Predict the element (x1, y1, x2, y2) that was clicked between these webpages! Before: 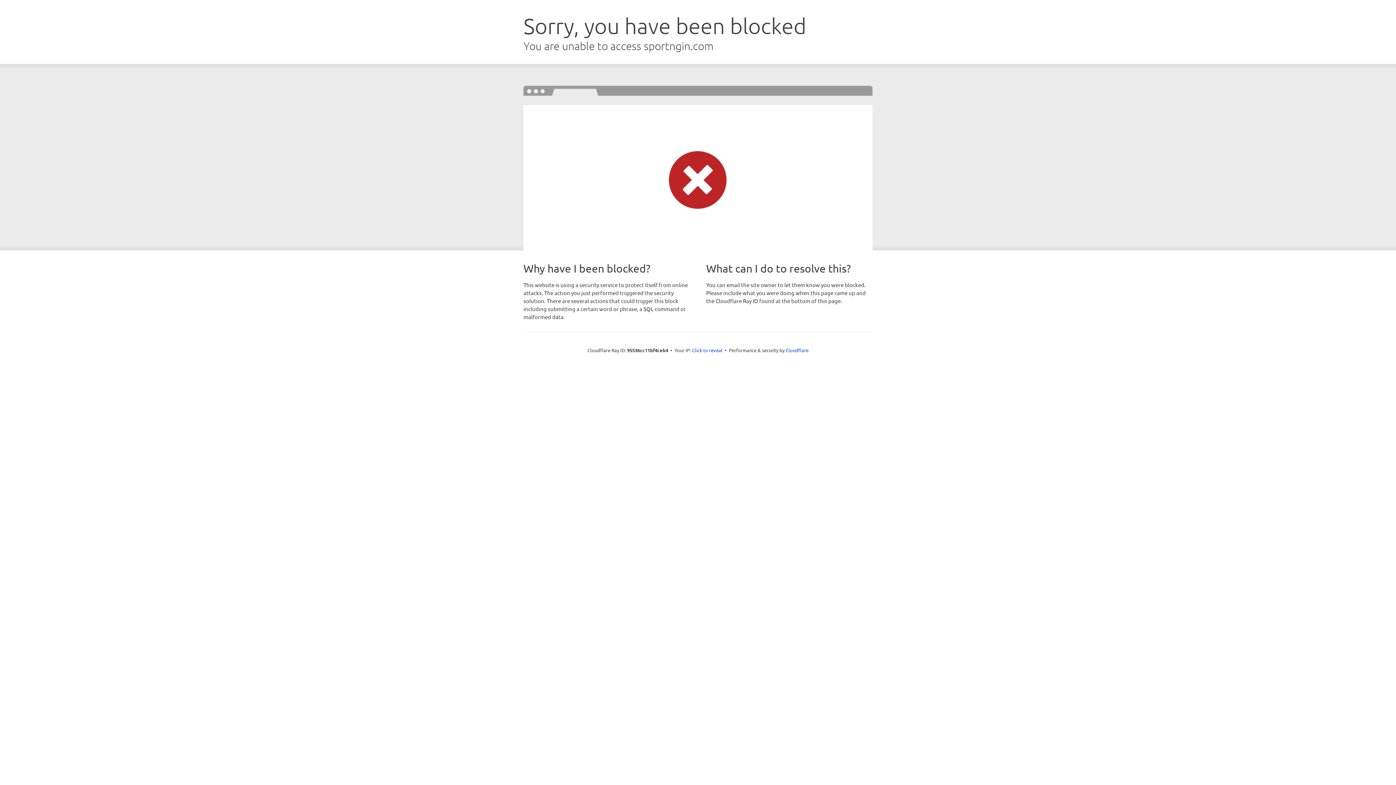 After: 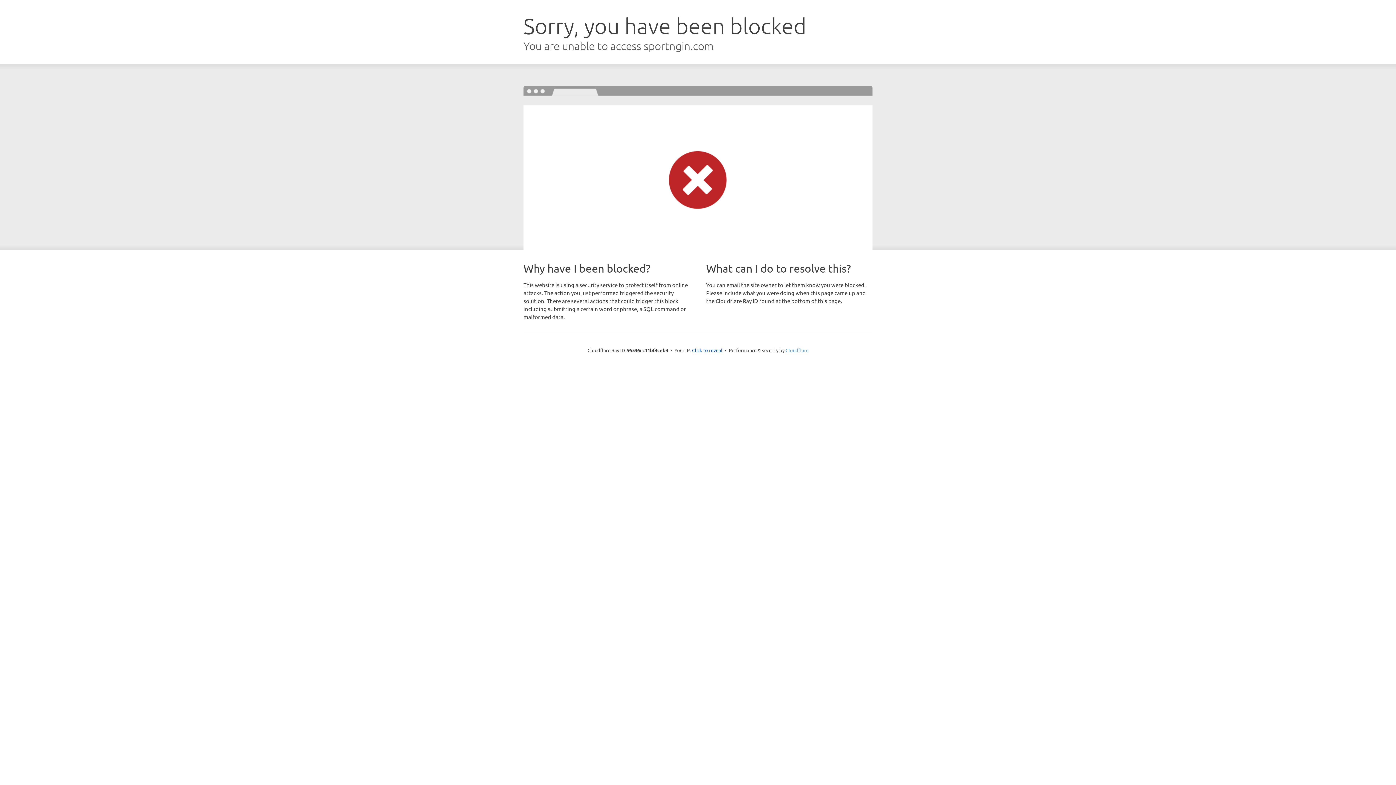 Action: label: Cloudflare bbox: (785, 347, 808, 353)